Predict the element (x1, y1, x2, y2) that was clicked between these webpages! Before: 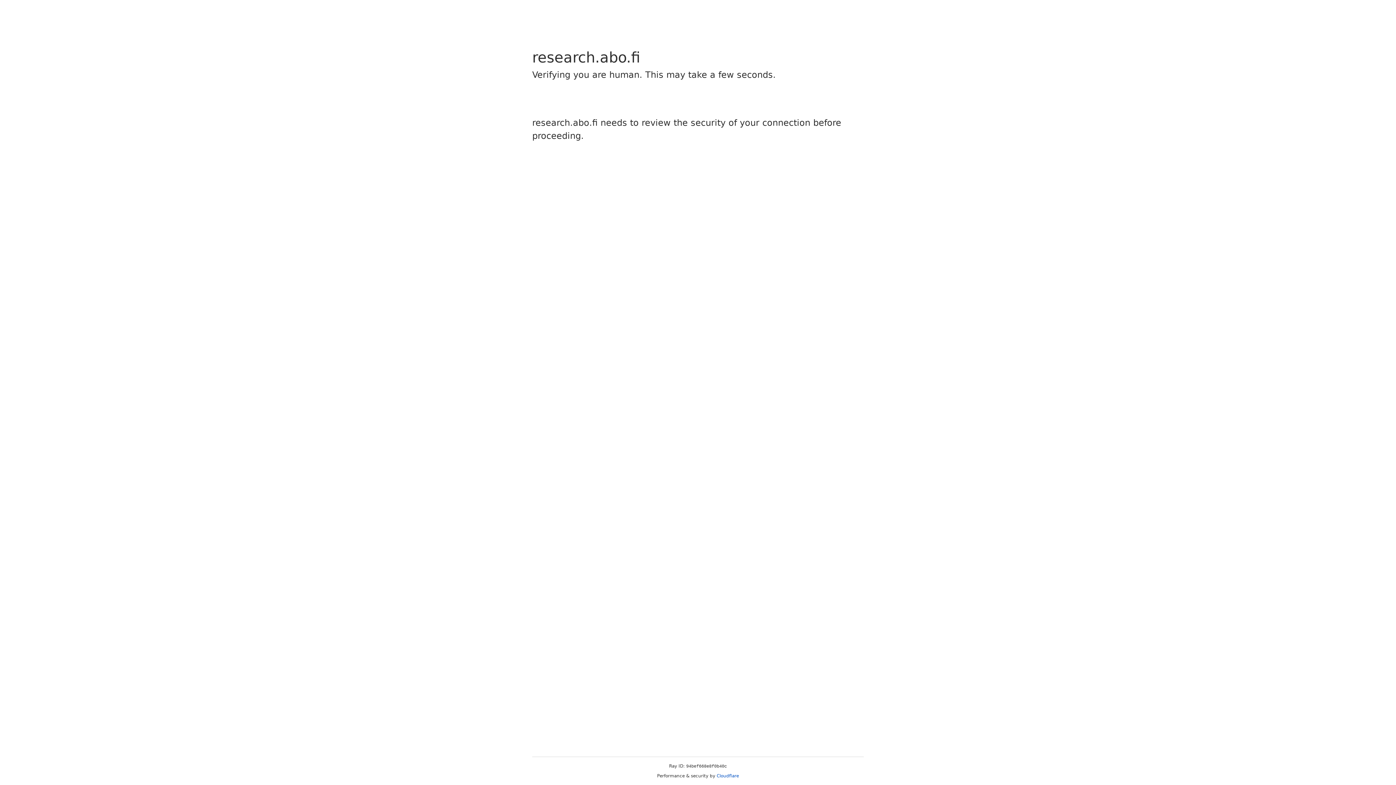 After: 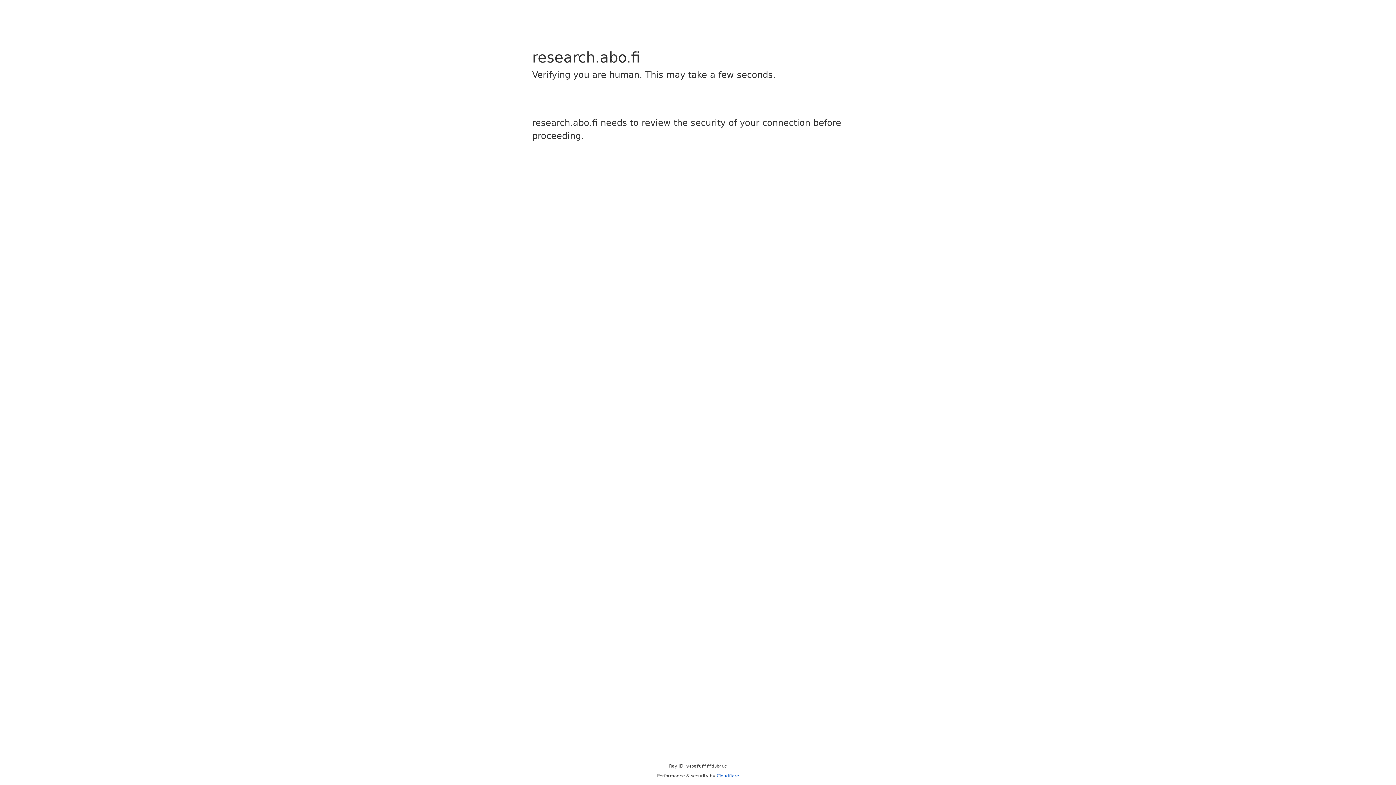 Action: bbox: (716, 773, 739, 778) label: Cloudflare